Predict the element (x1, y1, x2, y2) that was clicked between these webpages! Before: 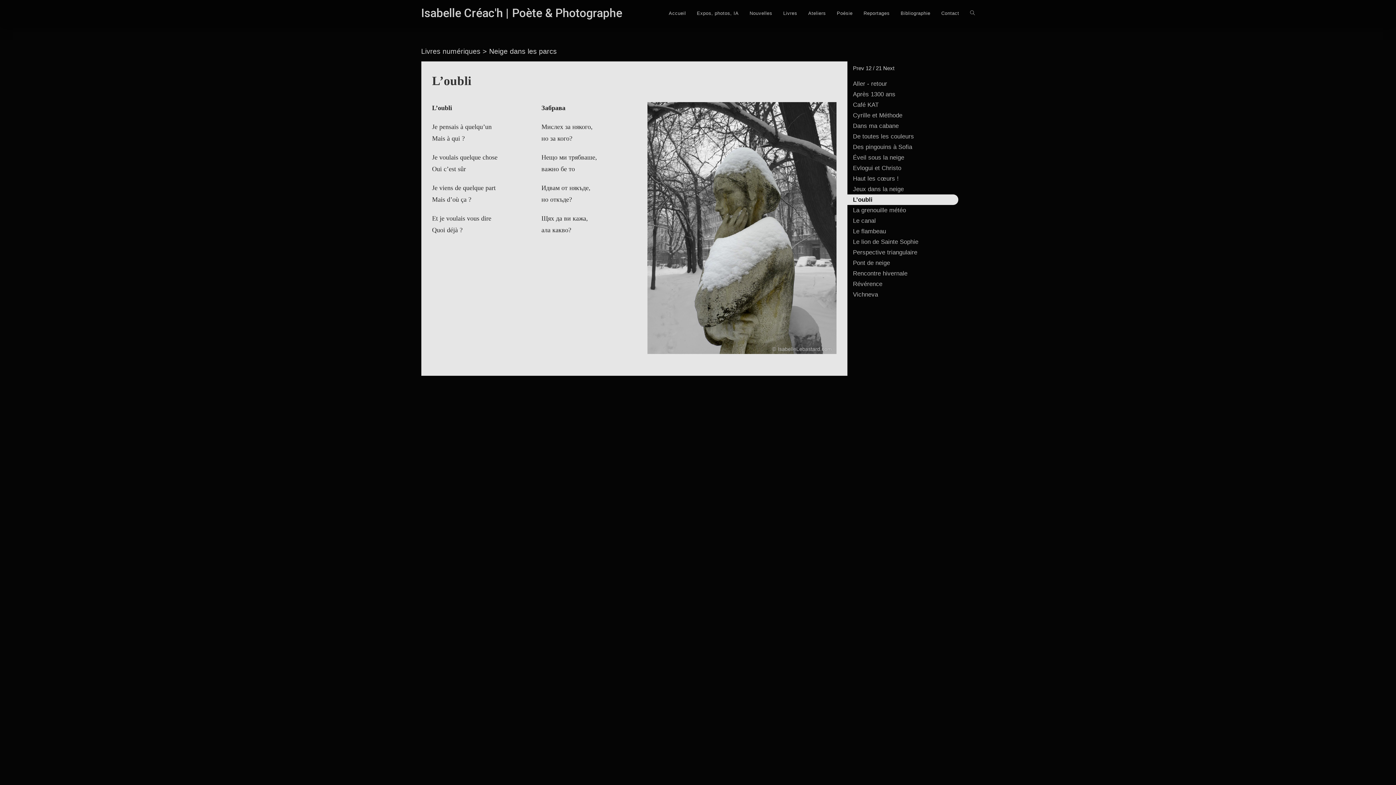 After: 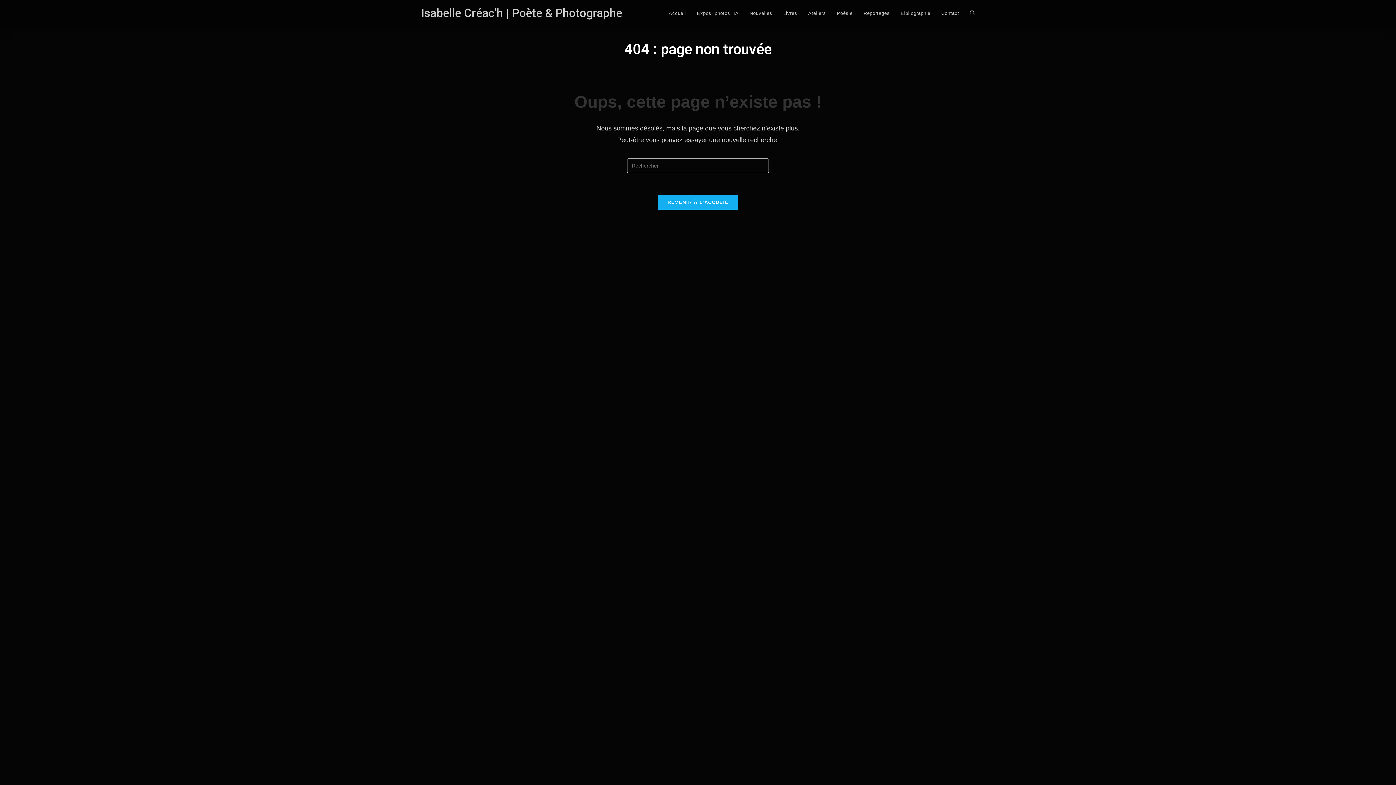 Action: bbox: (421, 47, 480, 55) label: Livres numériques